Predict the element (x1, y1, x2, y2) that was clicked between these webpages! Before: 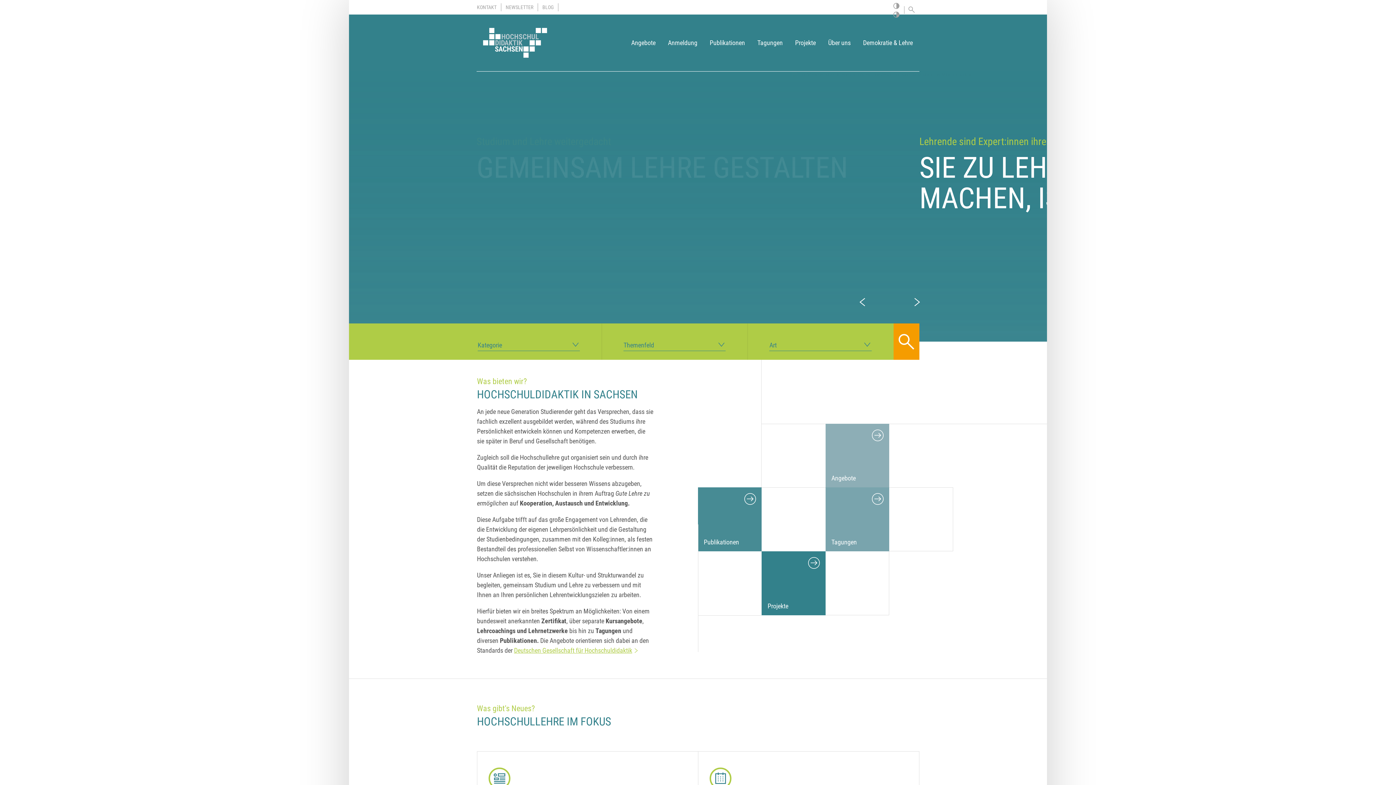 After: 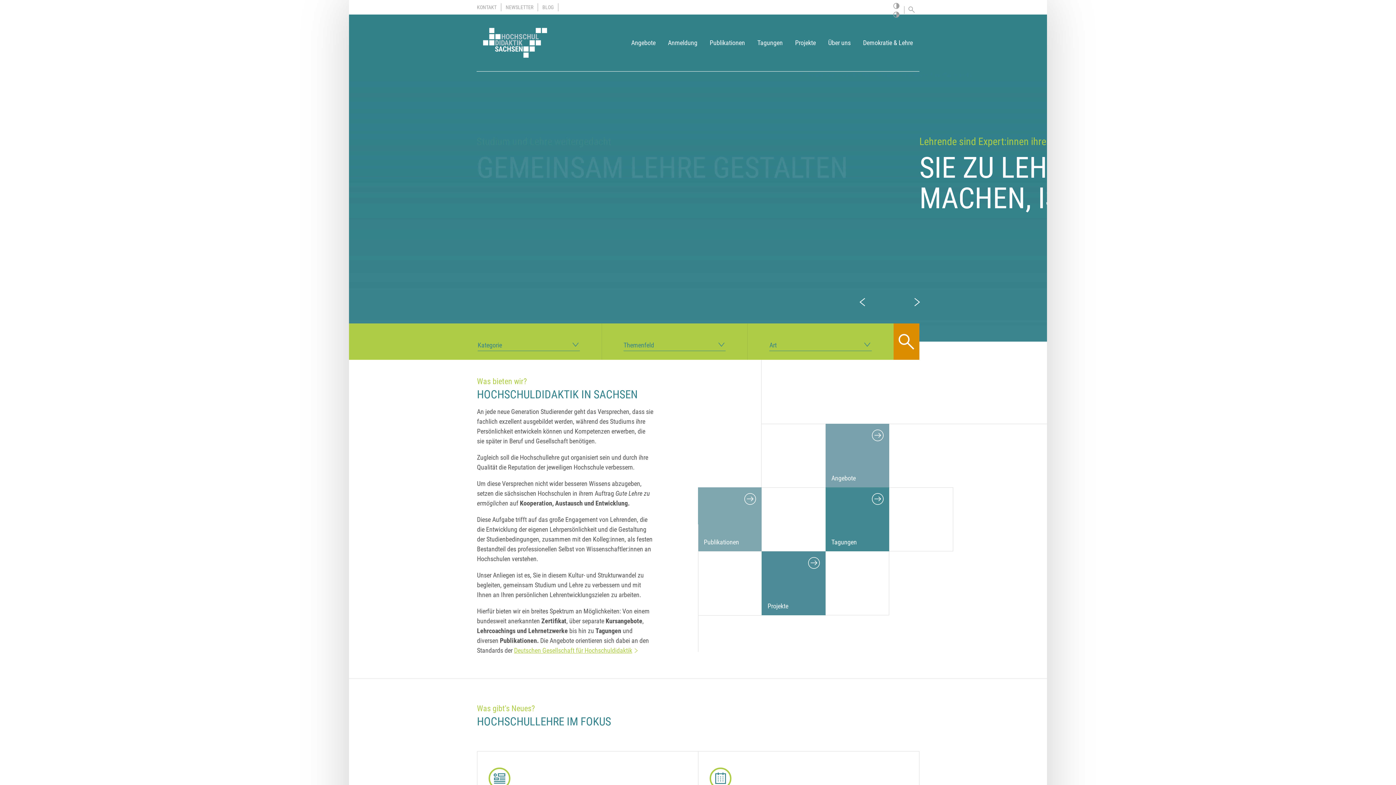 Action: bbox: (893, 323, 919, 359)